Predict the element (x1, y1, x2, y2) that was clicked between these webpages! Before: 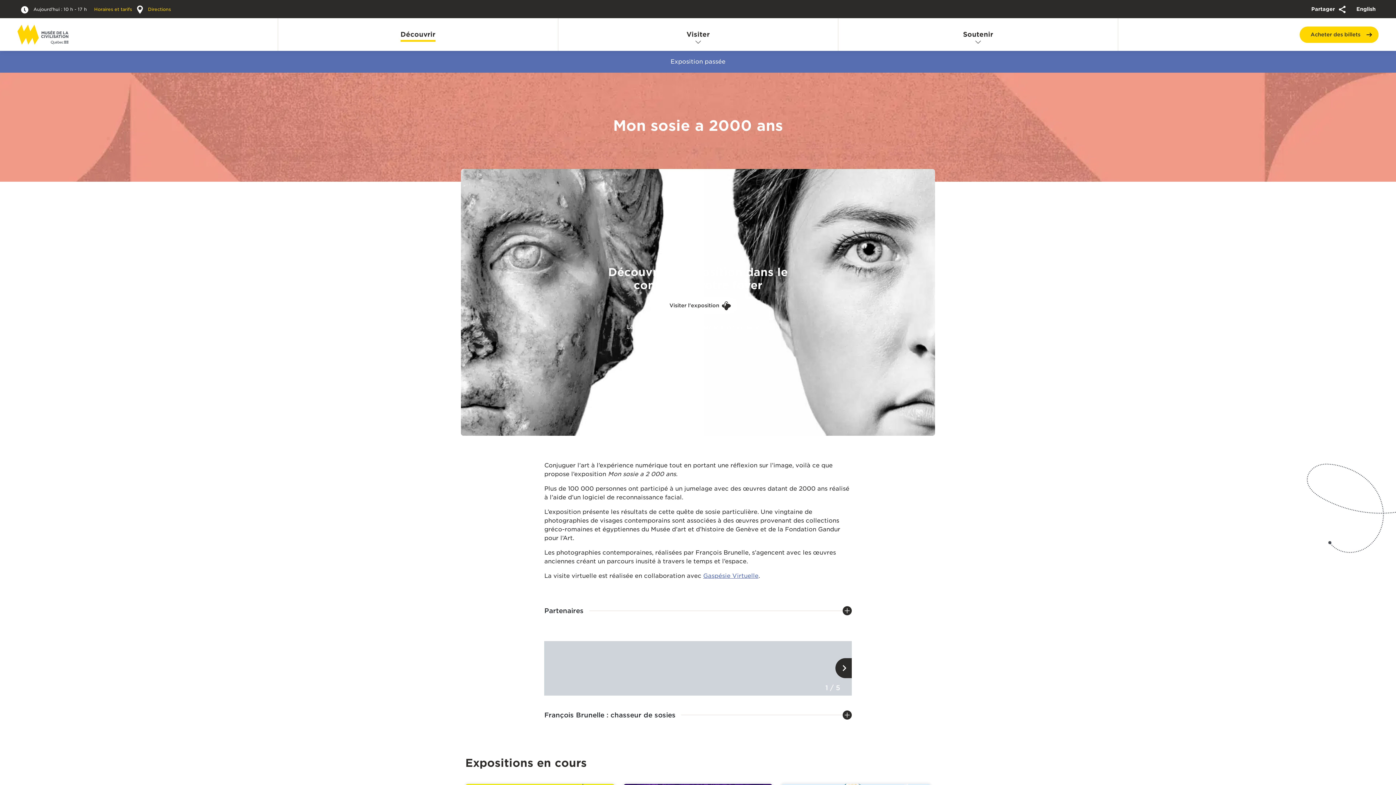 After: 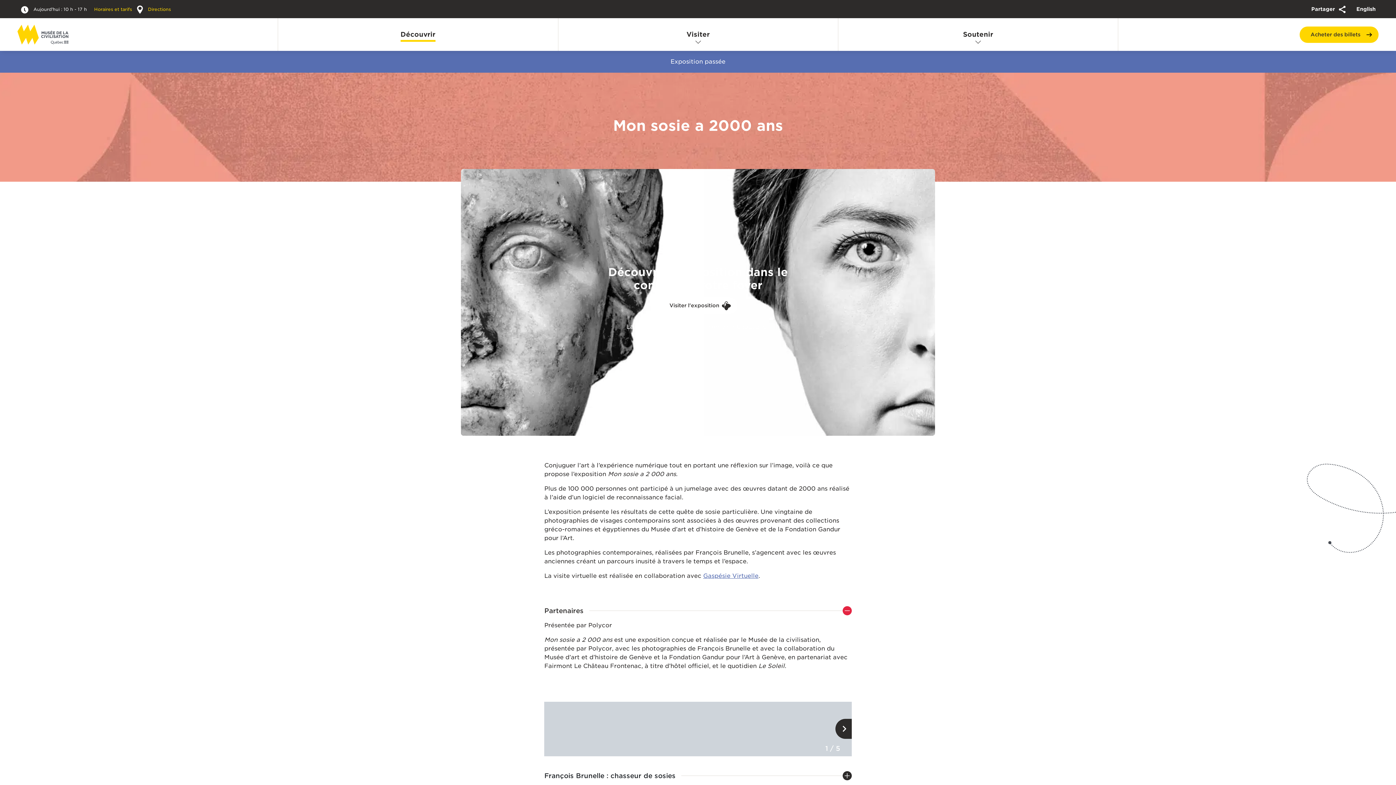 Action: bbox: (544, 606, 851, 615) label: Partenaires